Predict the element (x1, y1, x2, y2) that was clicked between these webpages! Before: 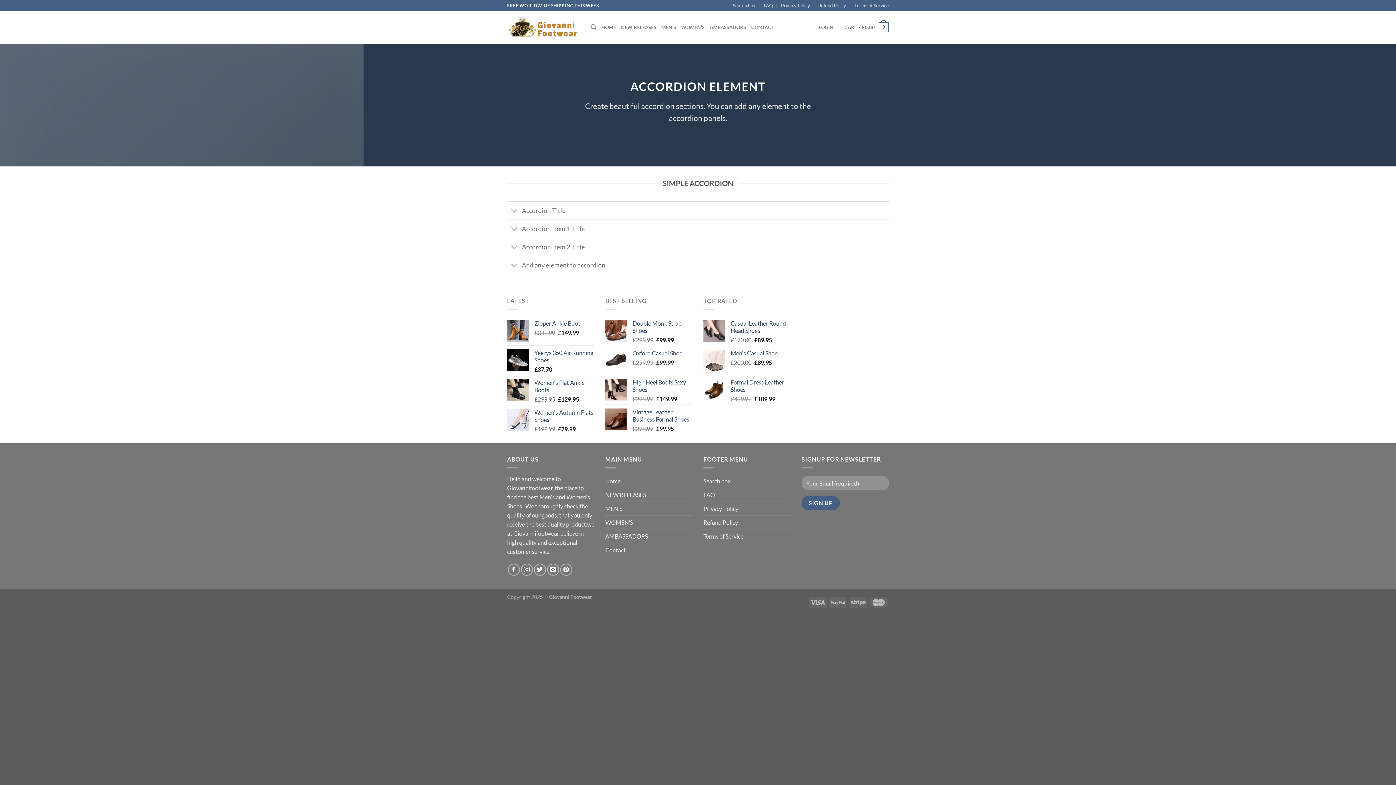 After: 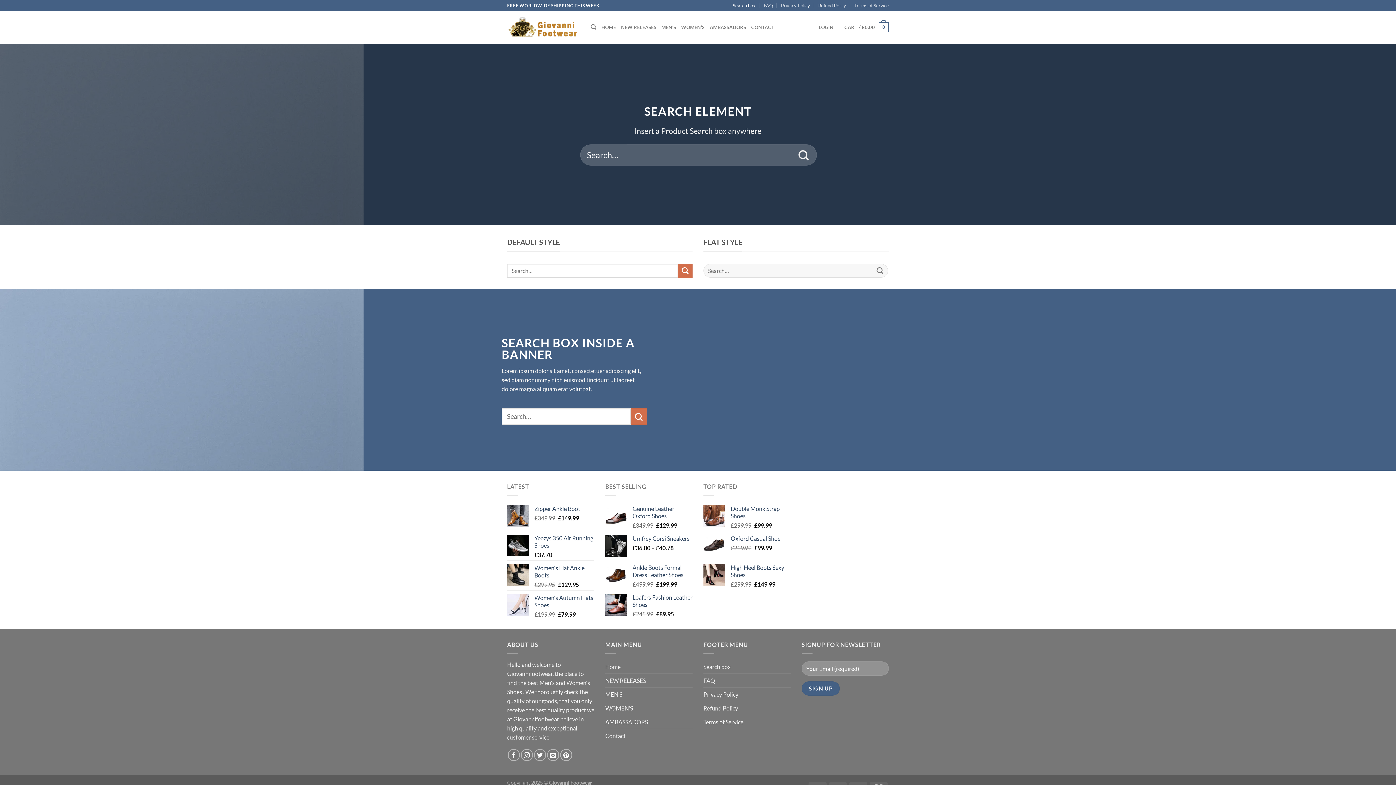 Action: bbox: (732, 0, 755, 10) label: Search box